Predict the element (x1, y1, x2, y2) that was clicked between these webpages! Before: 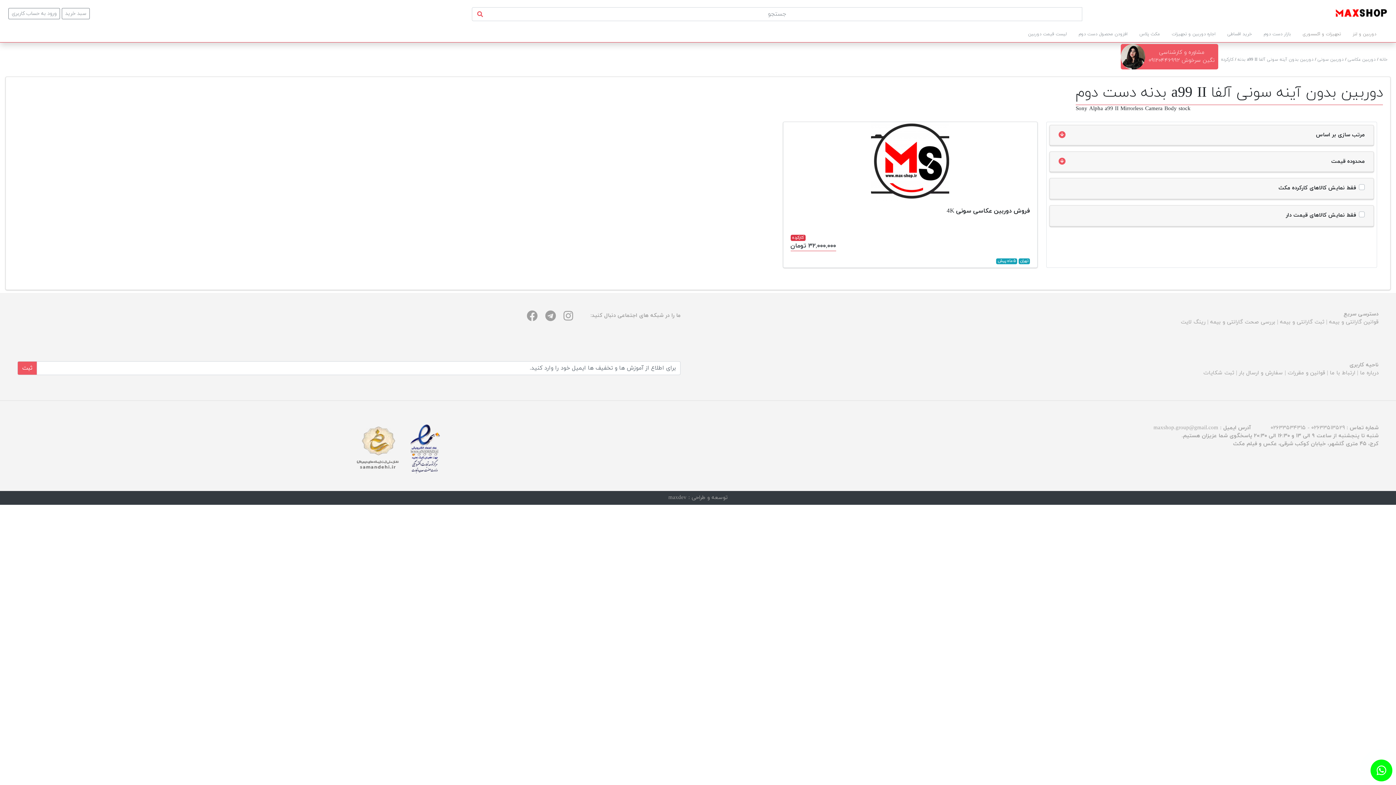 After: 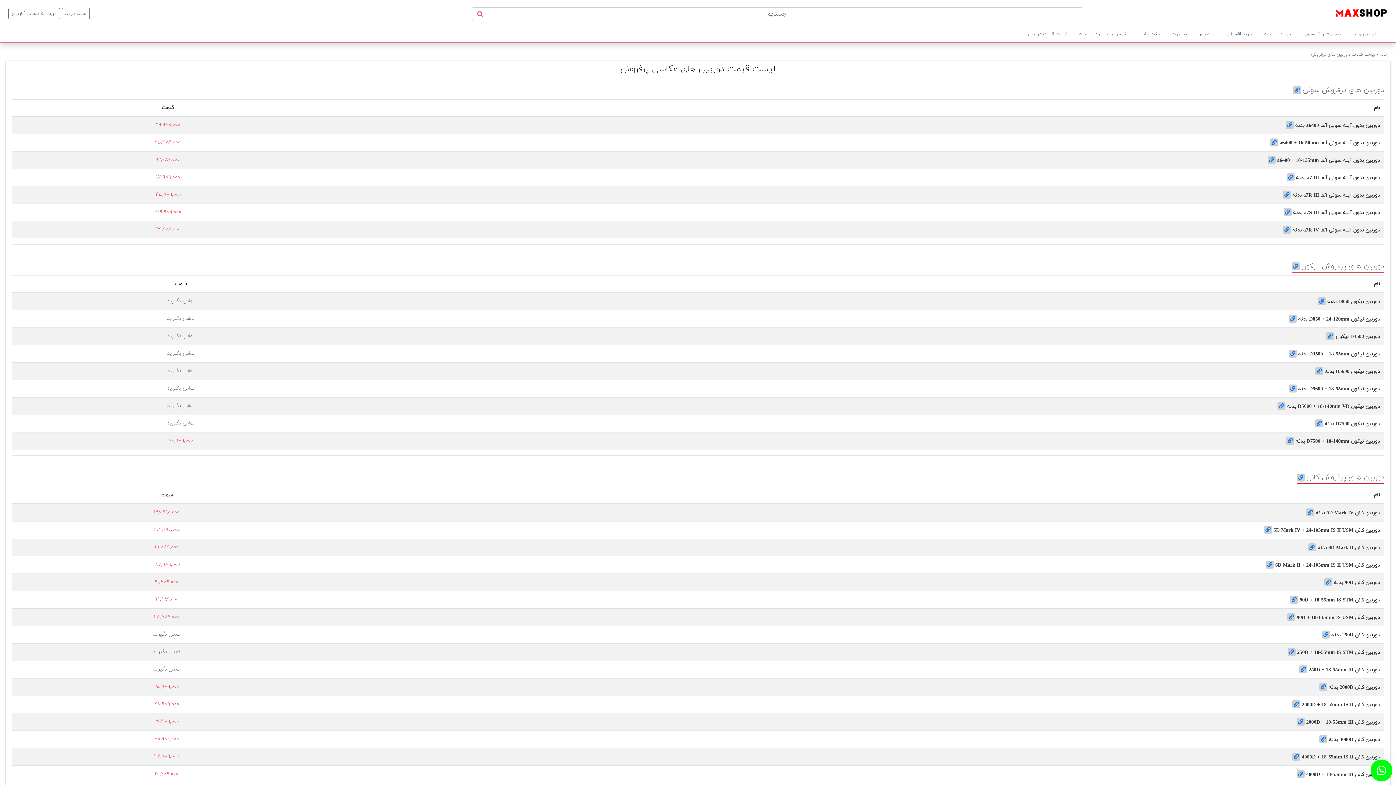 Action: bbox: (1028, 31, 1067, 37) label: لیست قیمت دوربین